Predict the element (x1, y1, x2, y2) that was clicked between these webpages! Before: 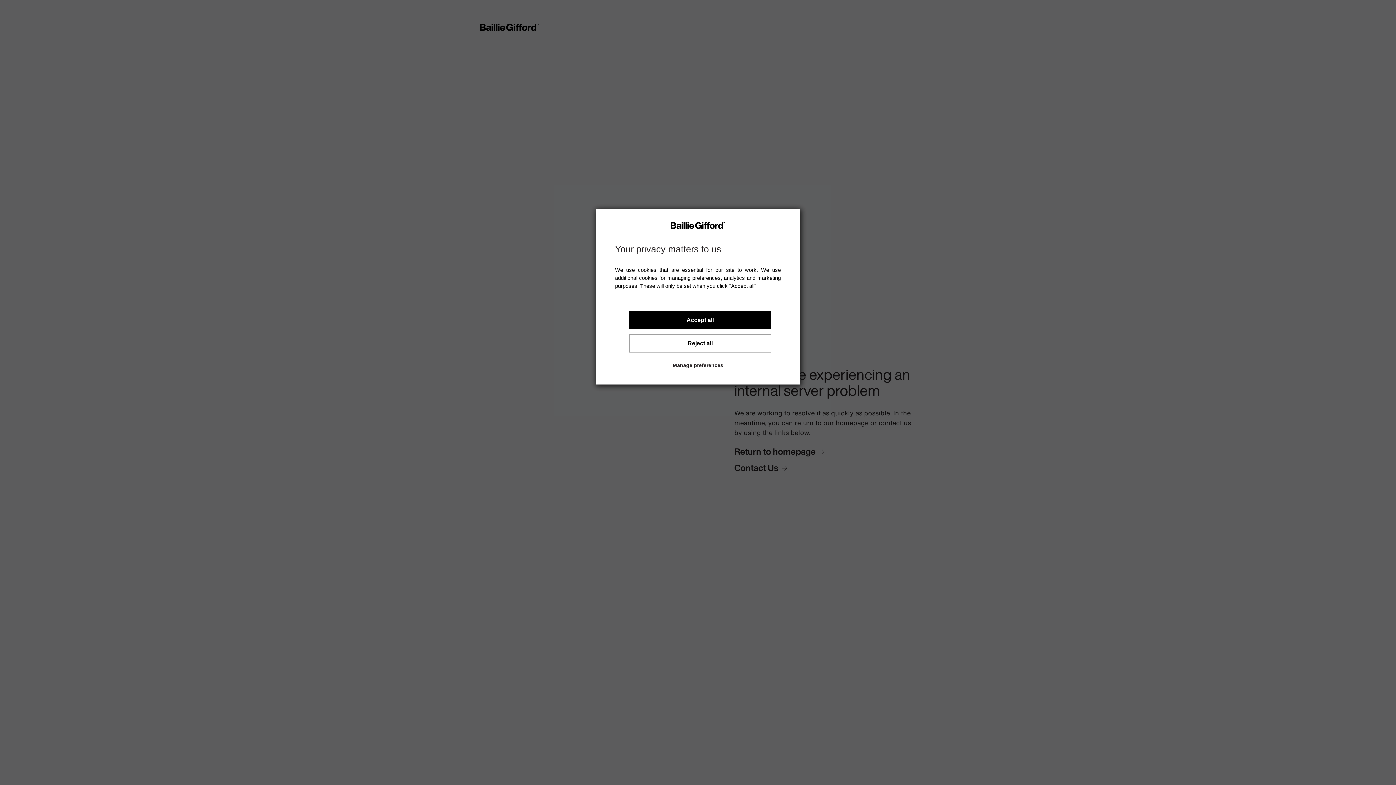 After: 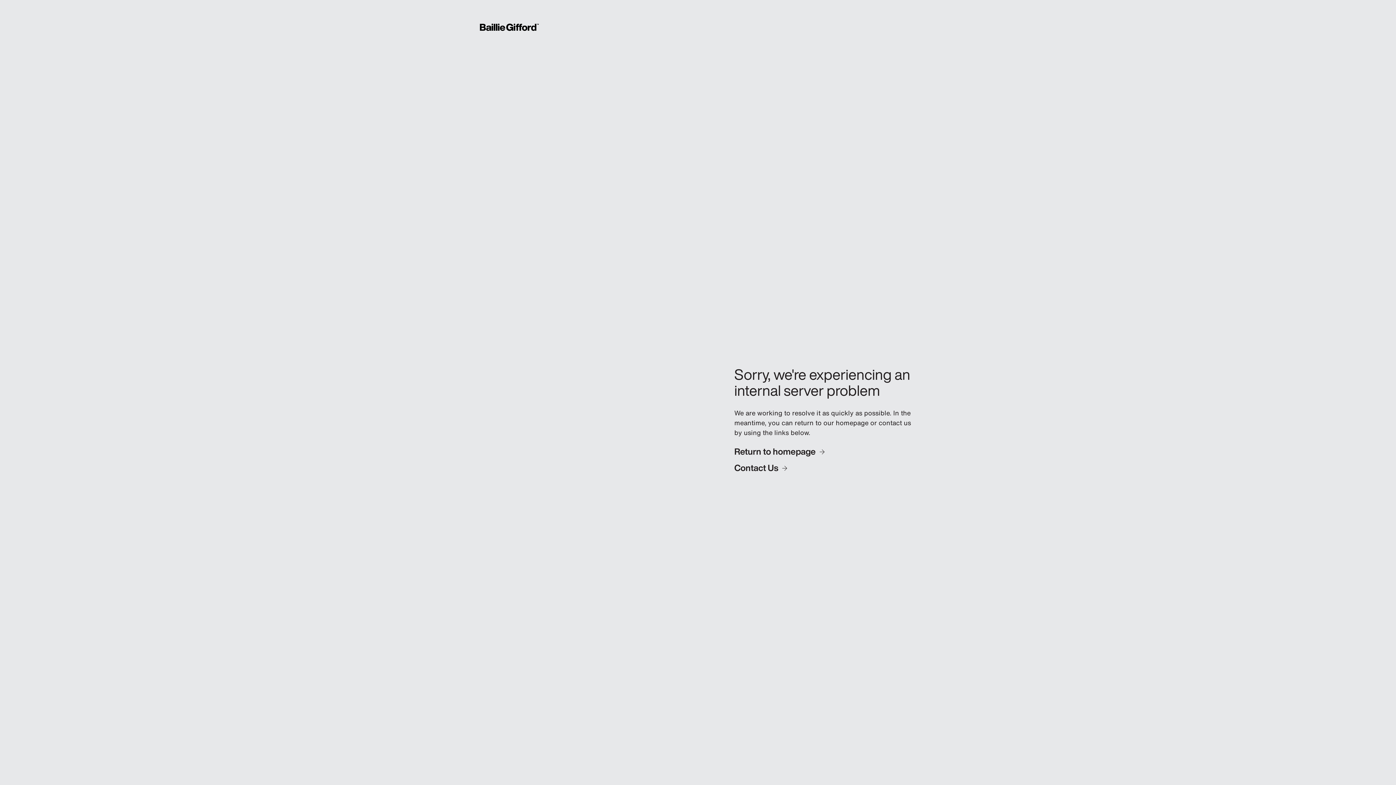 Action: bbox: (629, 334, 771, 352) label: Reject all